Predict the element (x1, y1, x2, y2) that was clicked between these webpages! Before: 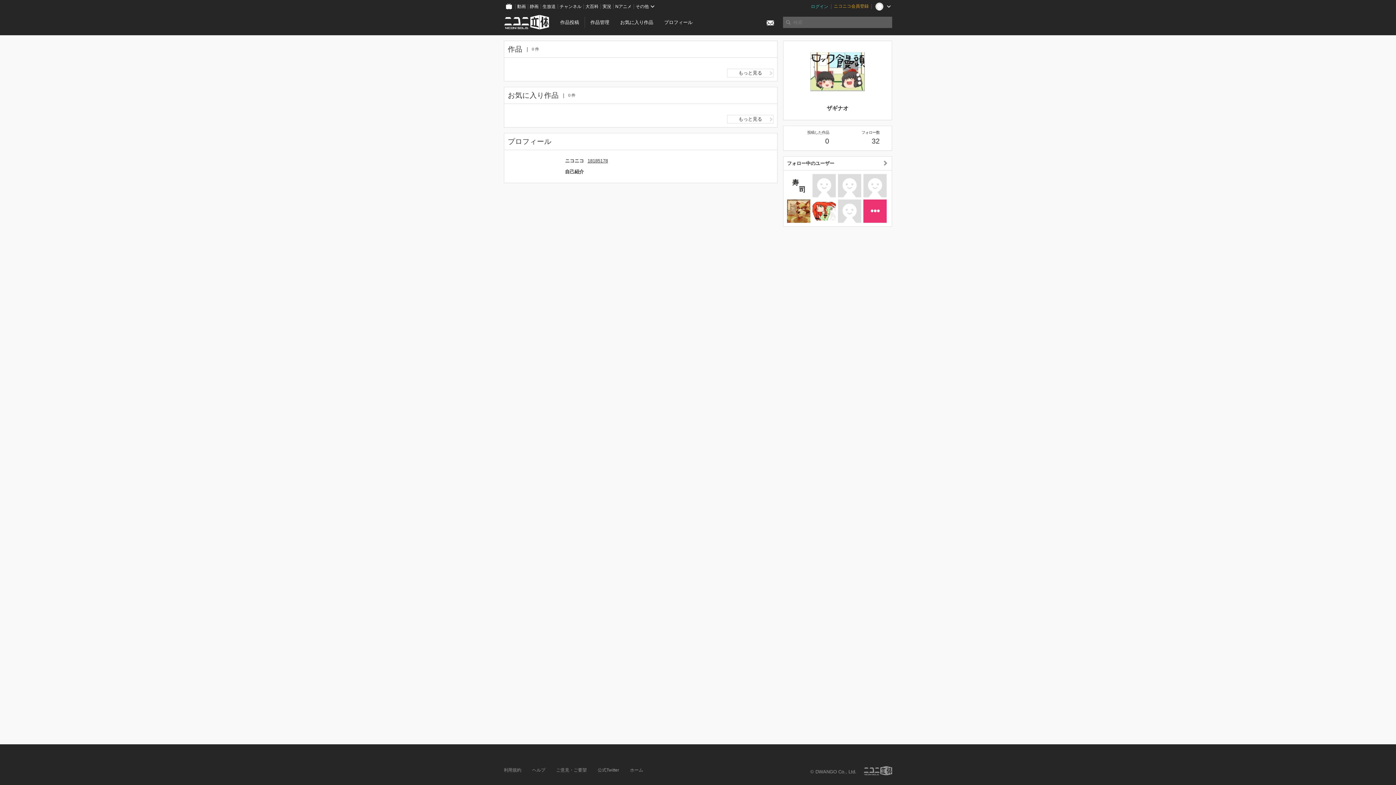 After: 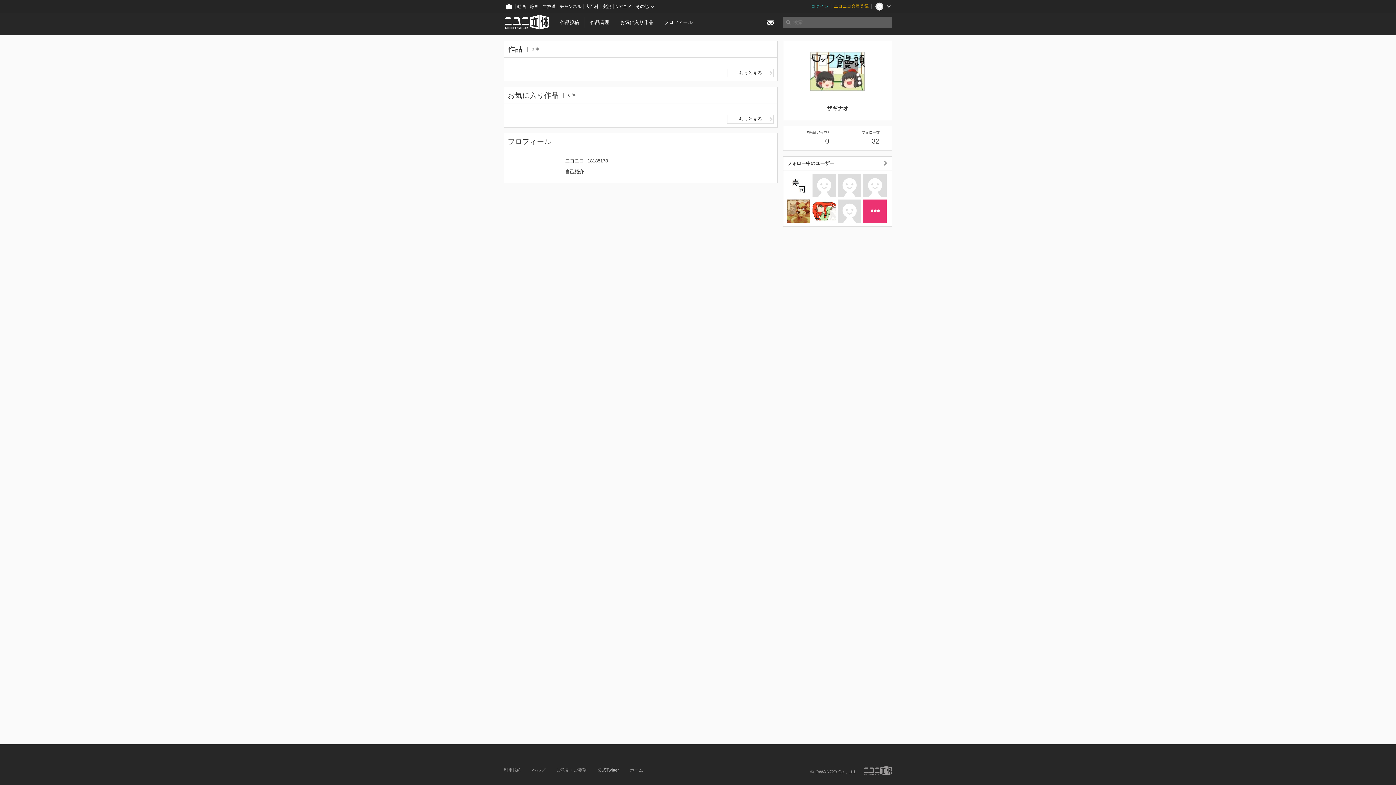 Action: bbox: (597, 768, 619, 773) label: 公式Twitter